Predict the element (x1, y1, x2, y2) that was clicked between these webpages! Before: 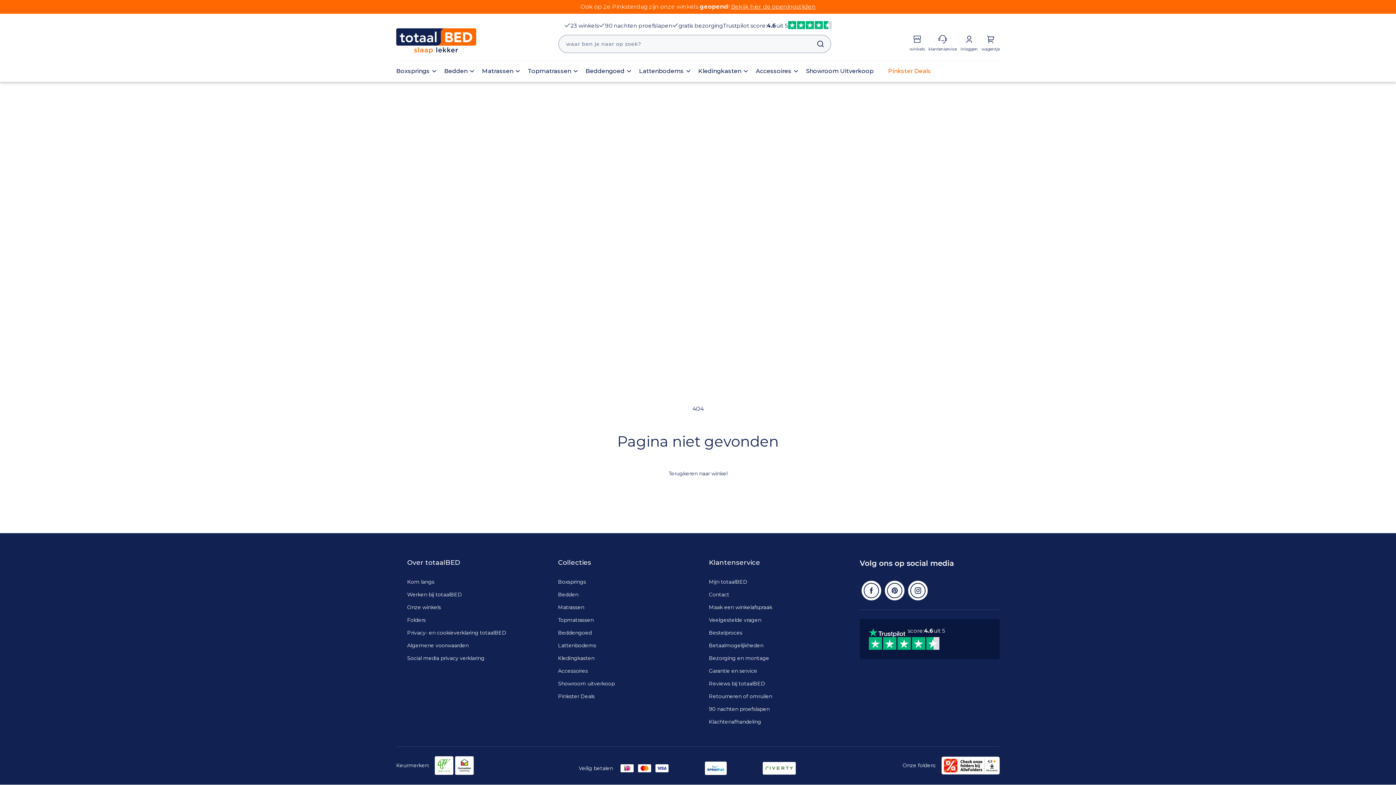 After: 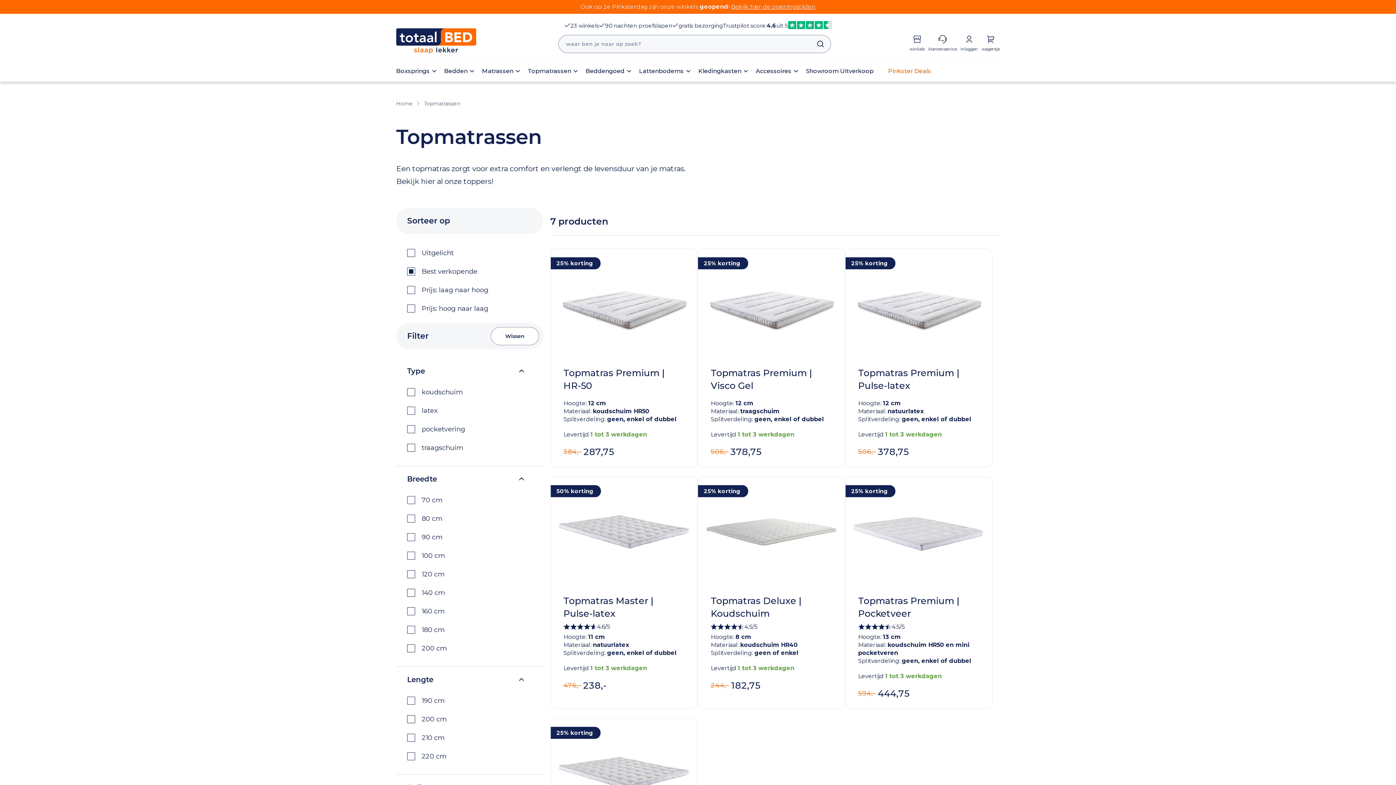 Action: bbox: (558, 614, 593, 626) label: Topmatrassen